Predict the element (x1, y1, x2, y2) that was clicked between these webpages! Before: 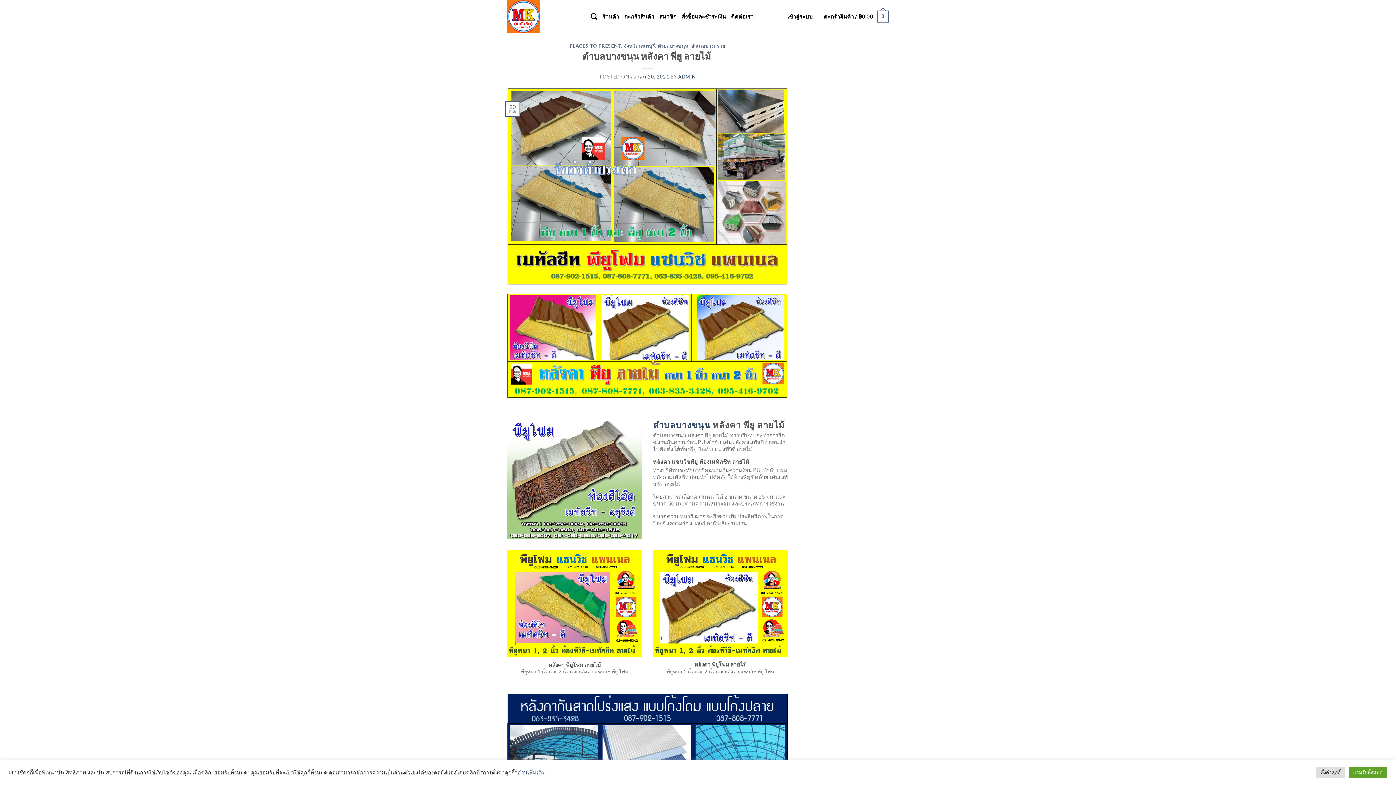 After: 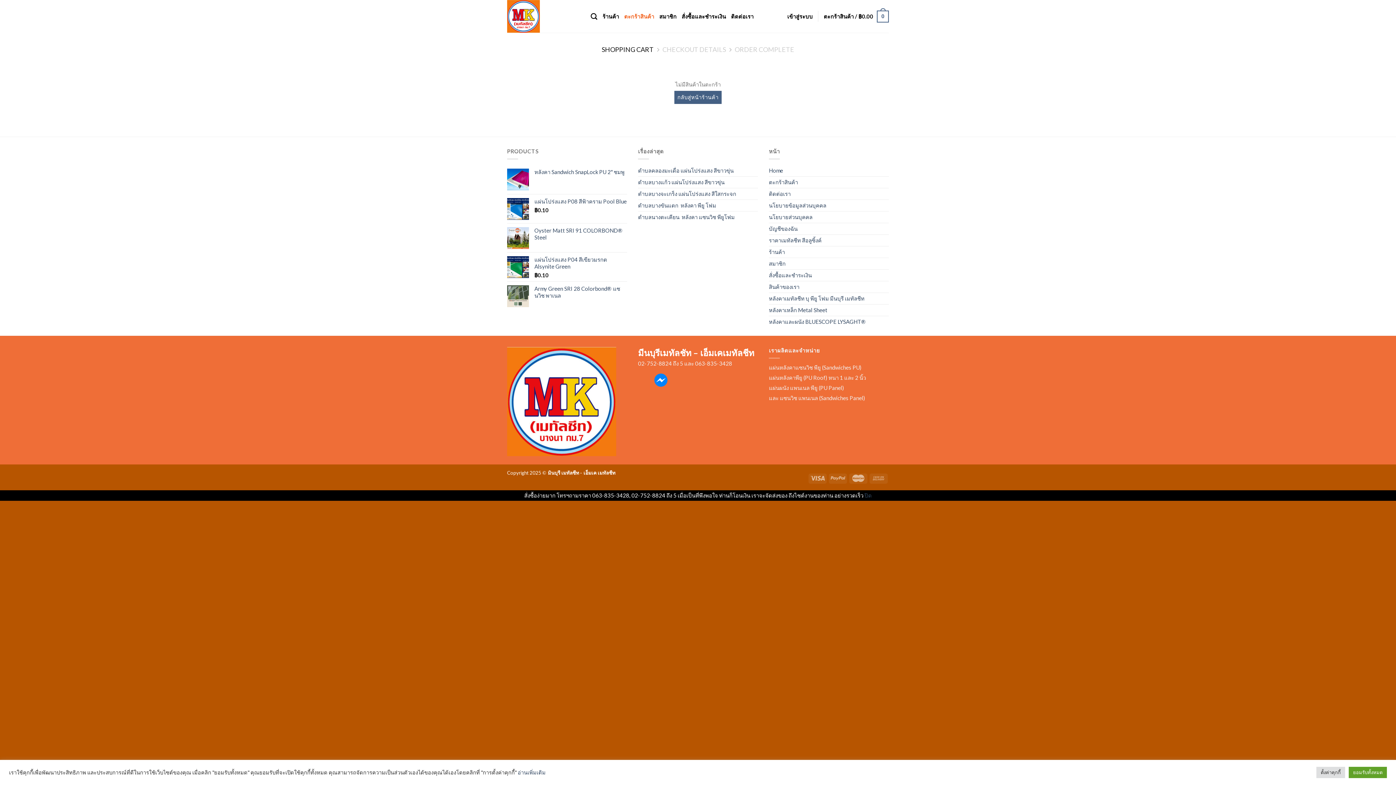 Action: label: สั่งซื้อและชำระเงิน bbox: (681, 9, 726, 23)